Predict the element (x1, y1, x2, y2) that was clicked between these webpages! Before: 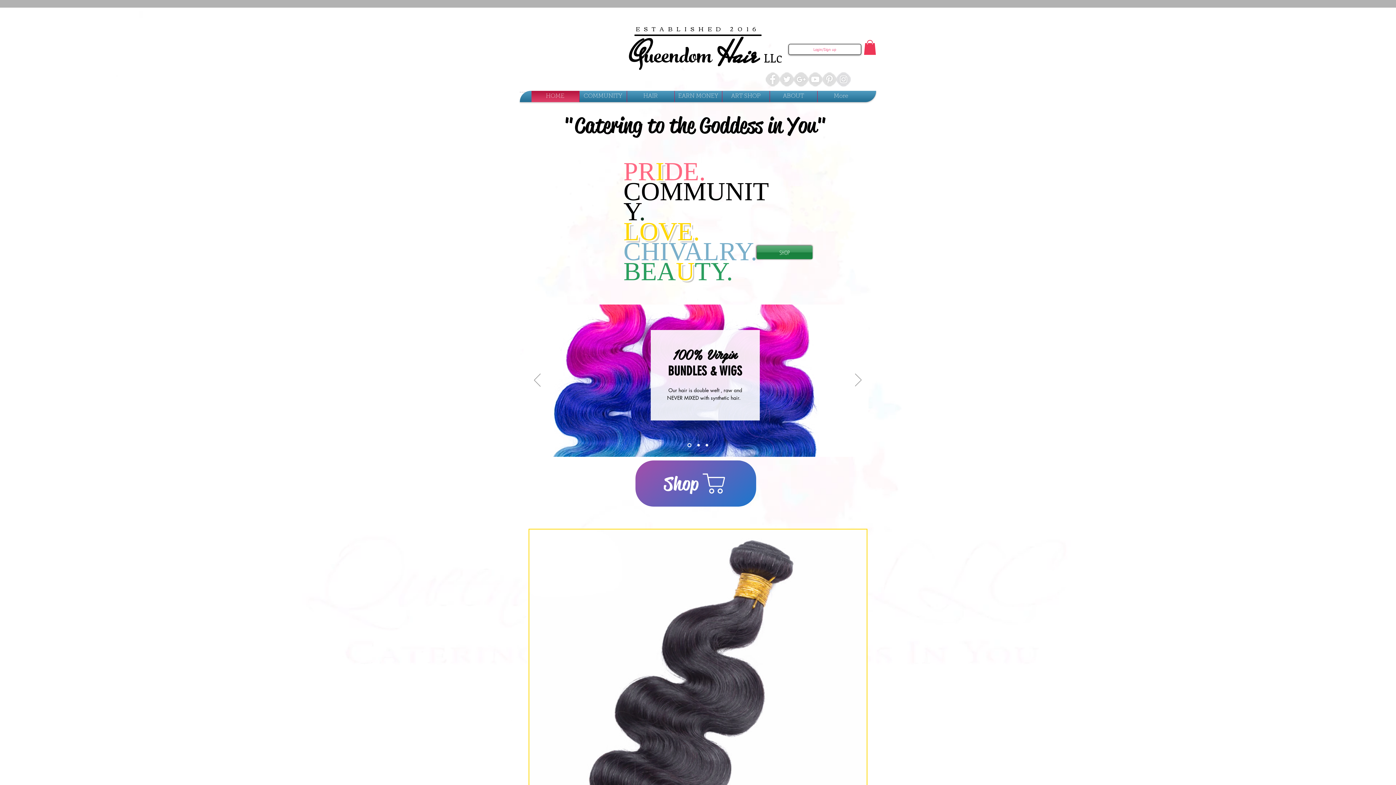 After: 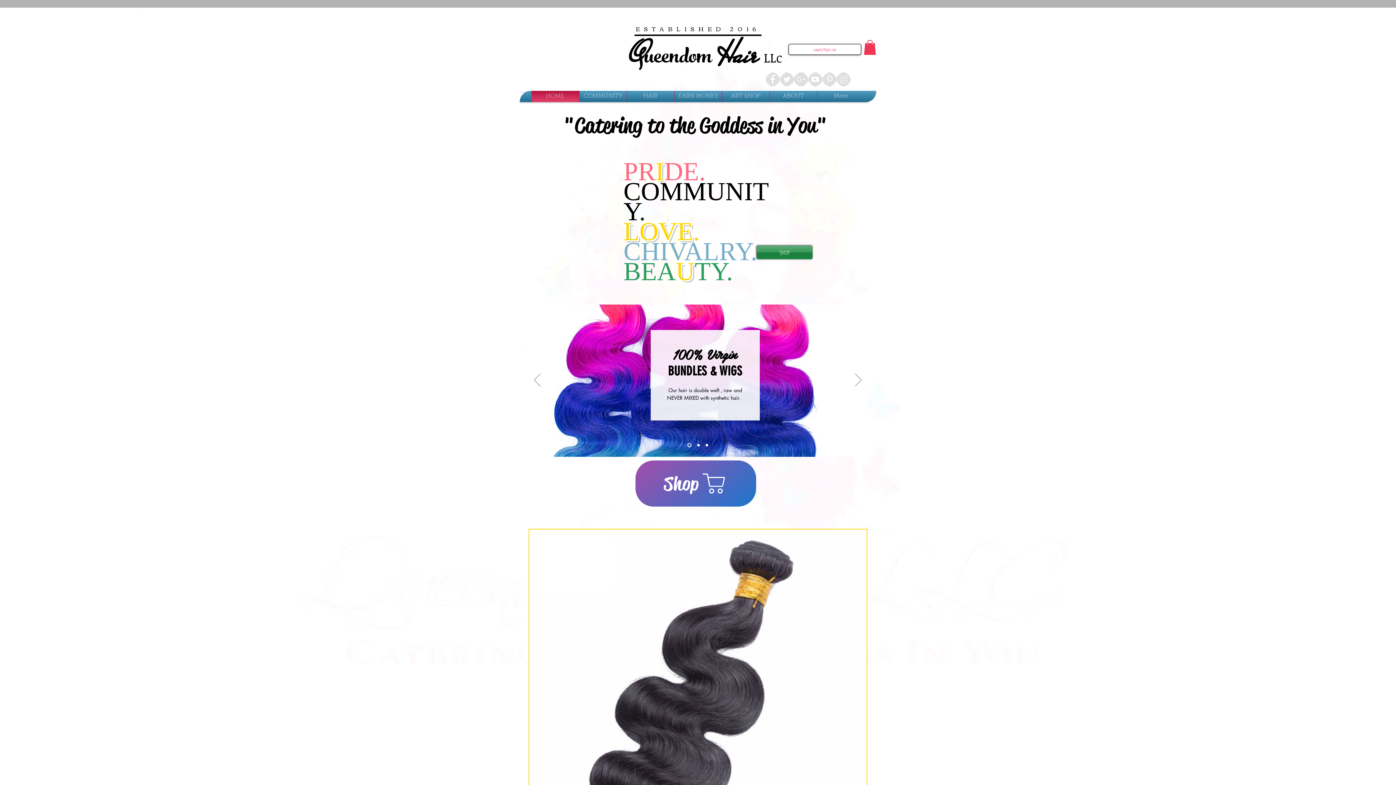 Action: bbox: (864, 40, 876, 54)